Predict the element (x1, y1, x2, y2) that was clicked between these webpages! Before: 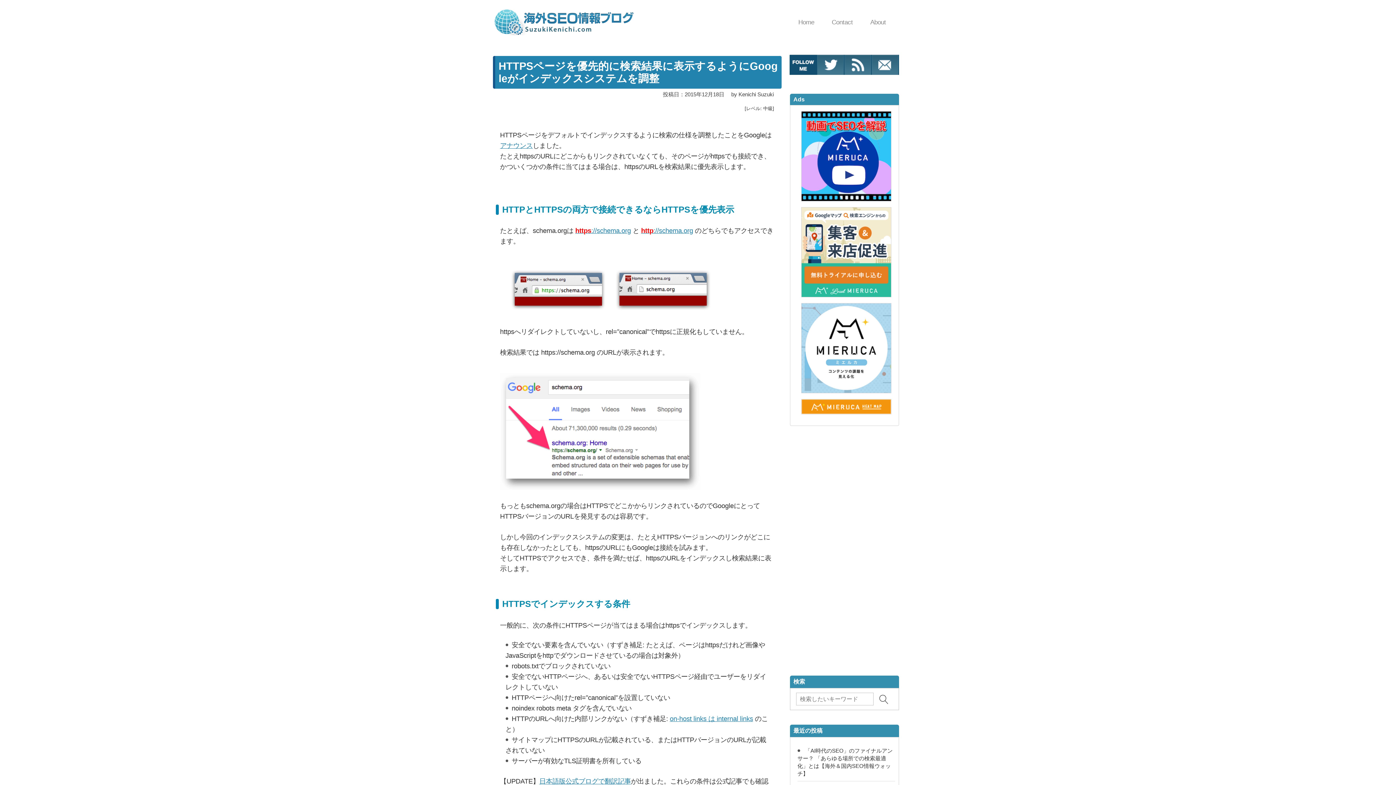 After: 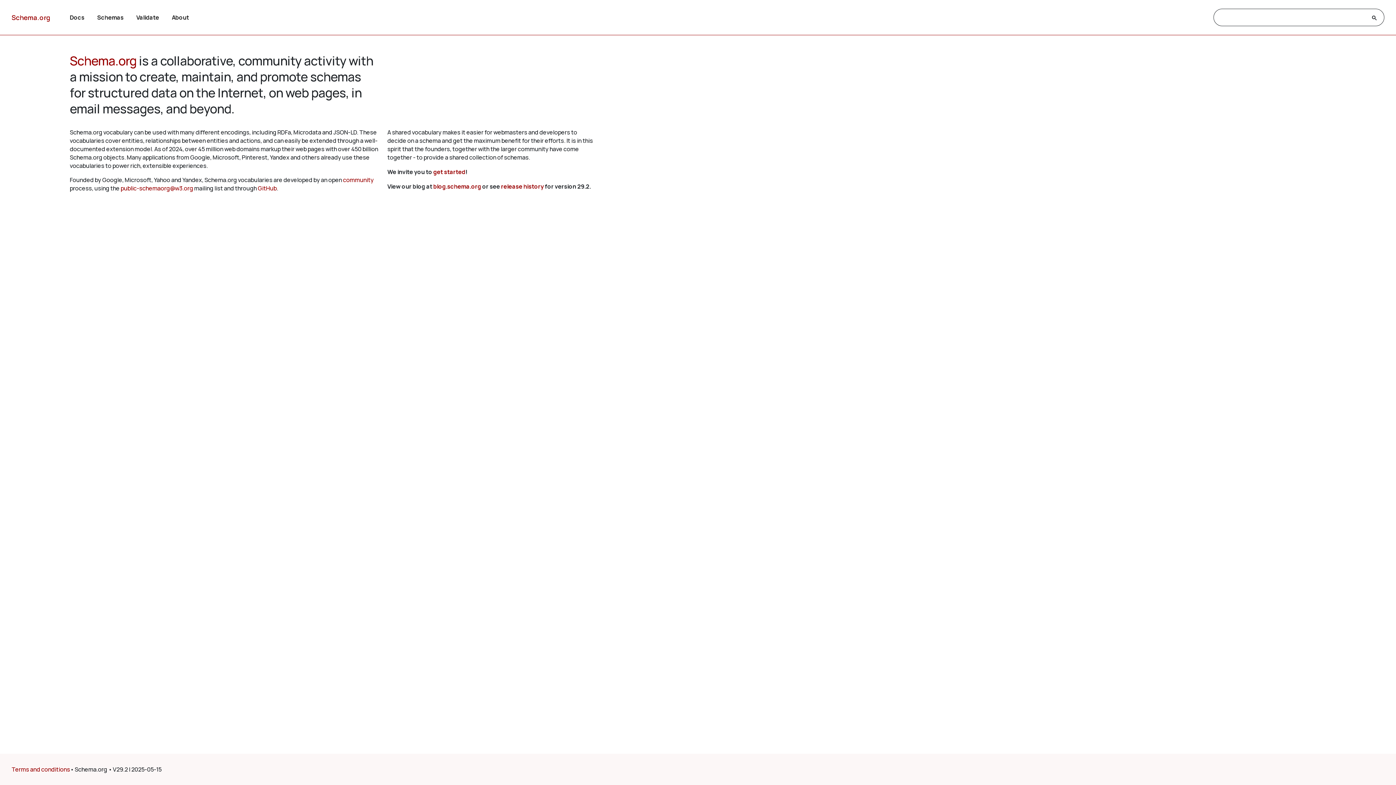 Action: bbox: (641, 227, 693, 234) label: http://schema.org